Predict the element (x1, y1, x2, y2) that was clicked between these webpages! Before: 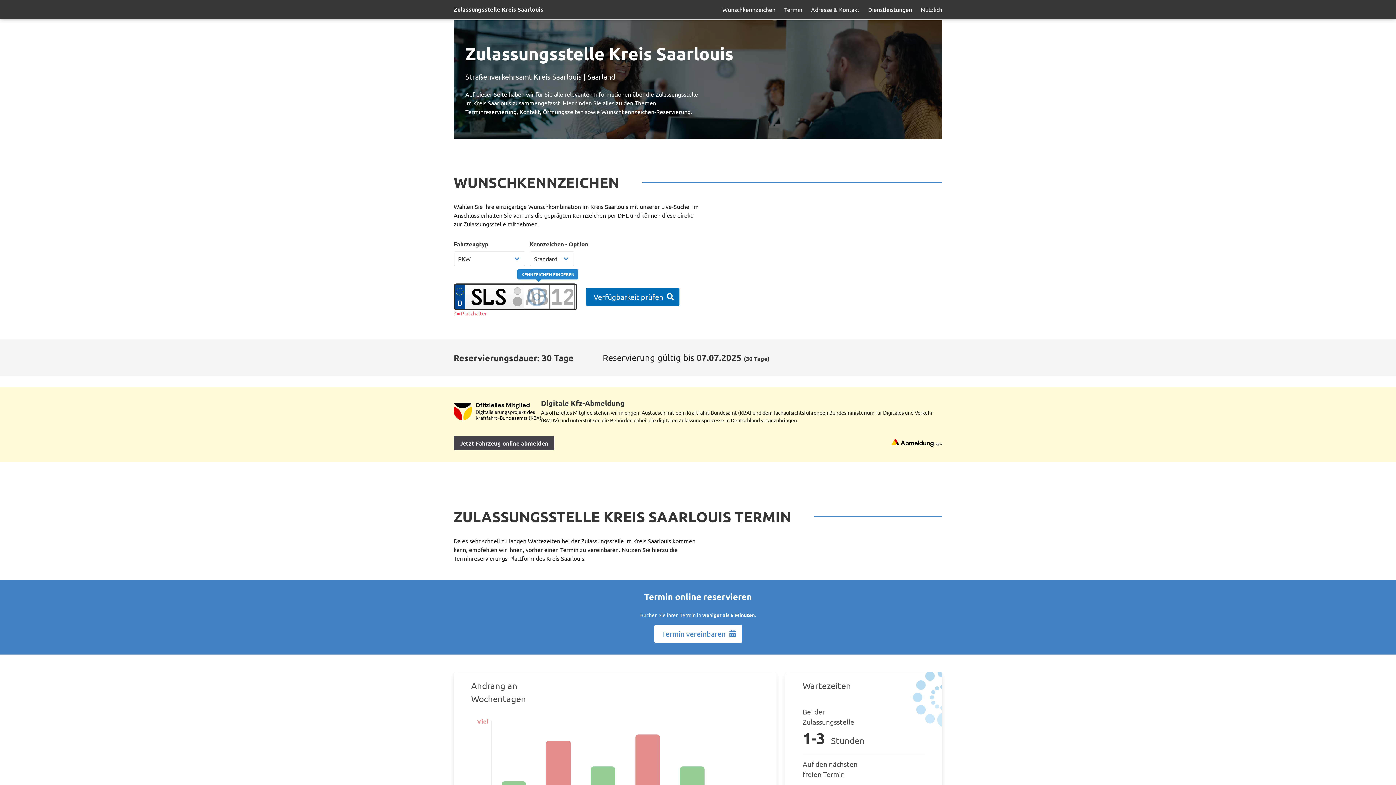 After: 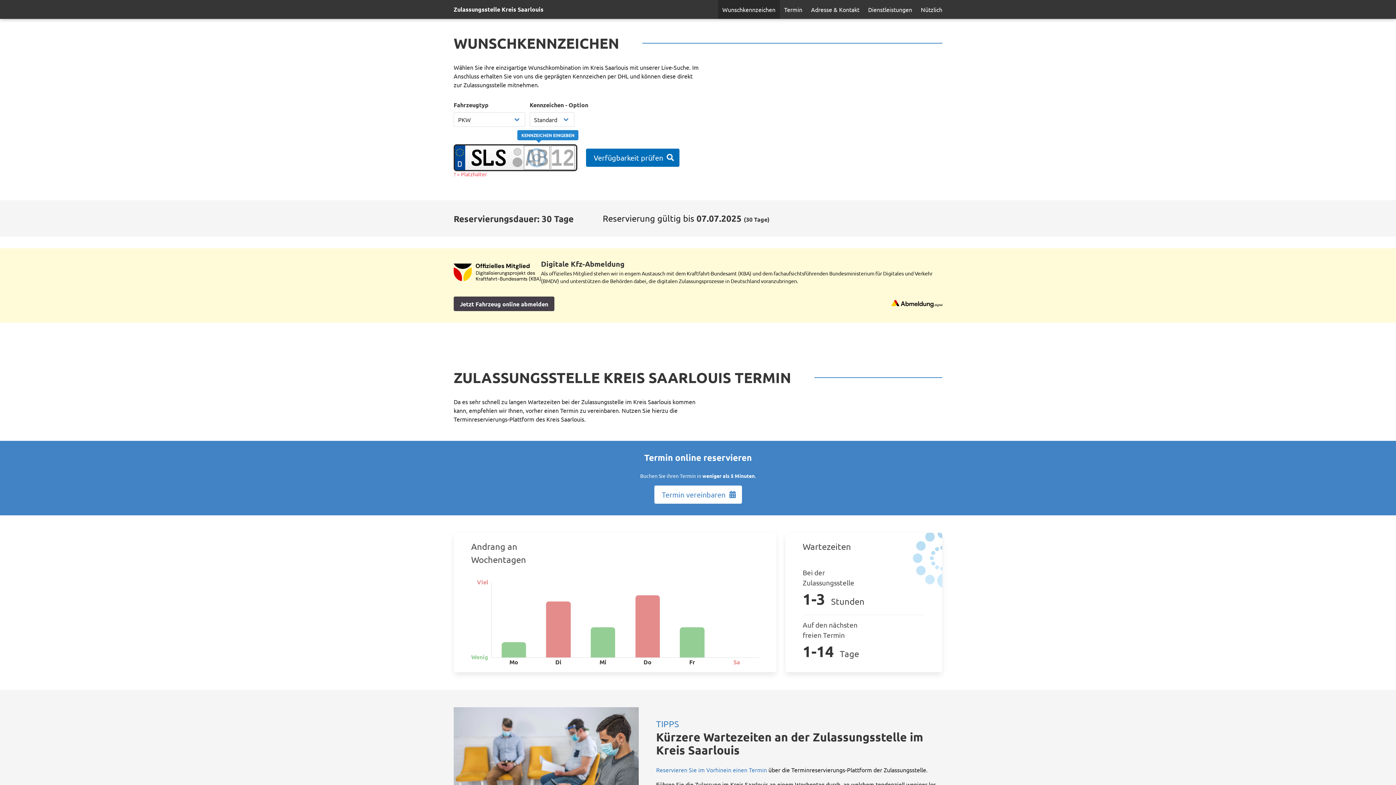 Action: label: Wunschkennzeichen bbox: (718, 0, 780, 18)